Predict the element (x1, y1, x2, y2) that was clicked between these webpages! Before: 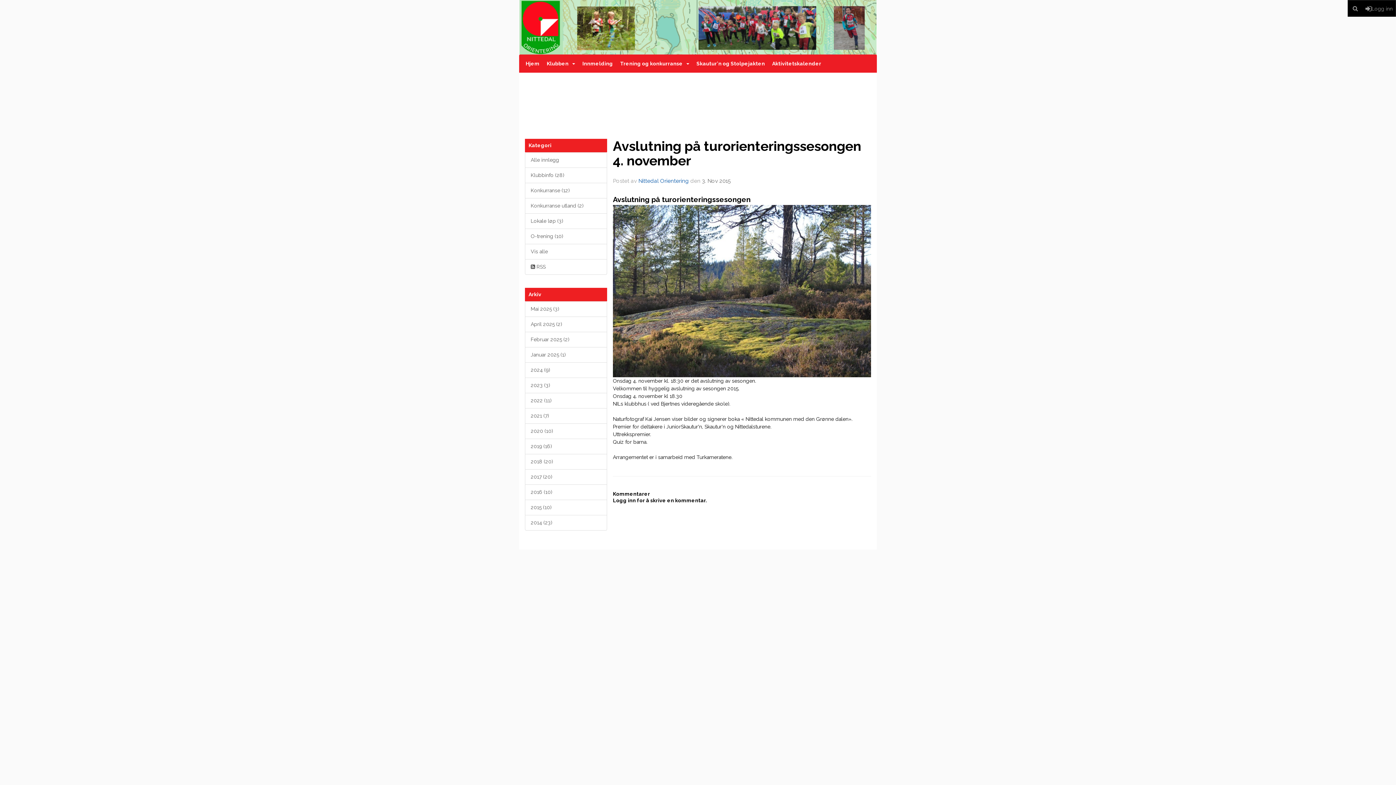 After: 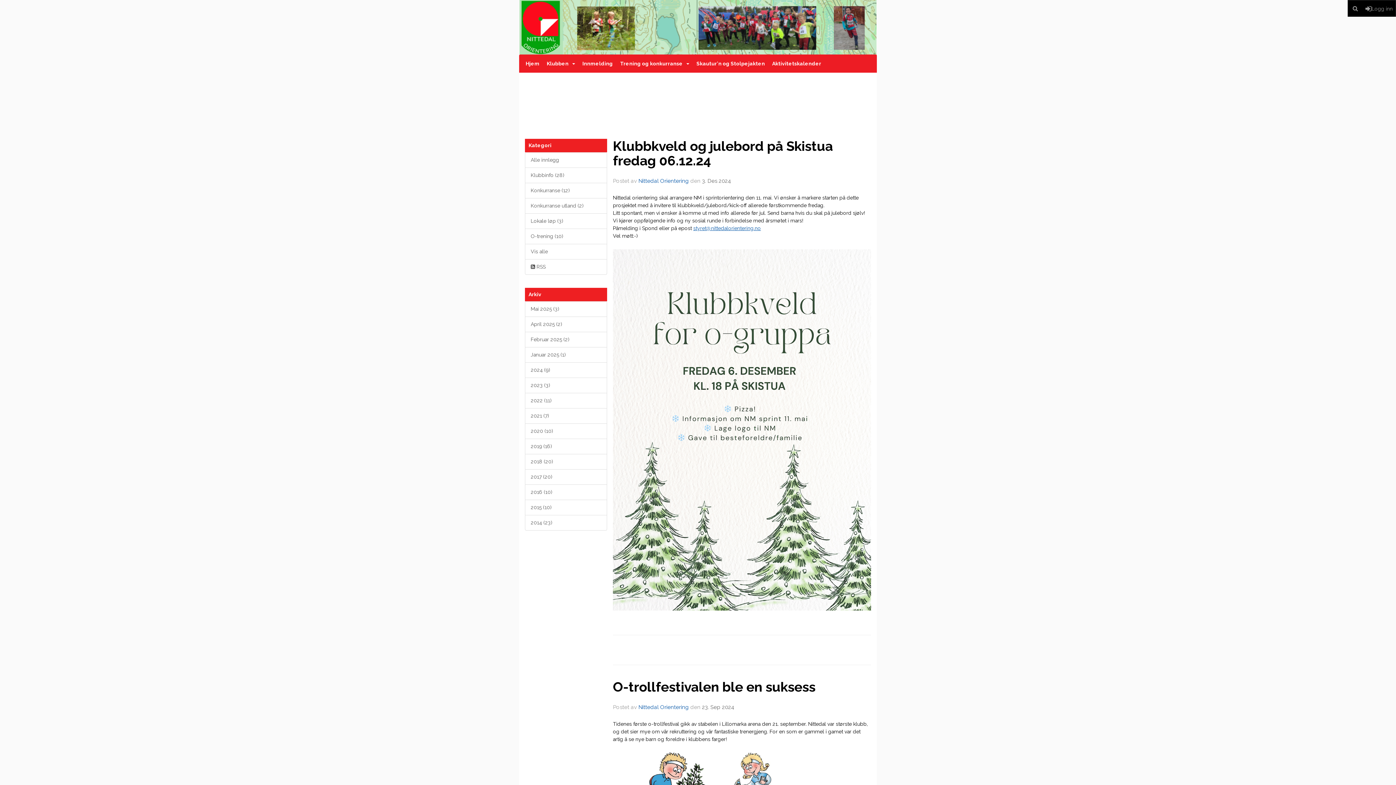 Action: label: 2024 (9) bbox: (525, 362, 607, 378)